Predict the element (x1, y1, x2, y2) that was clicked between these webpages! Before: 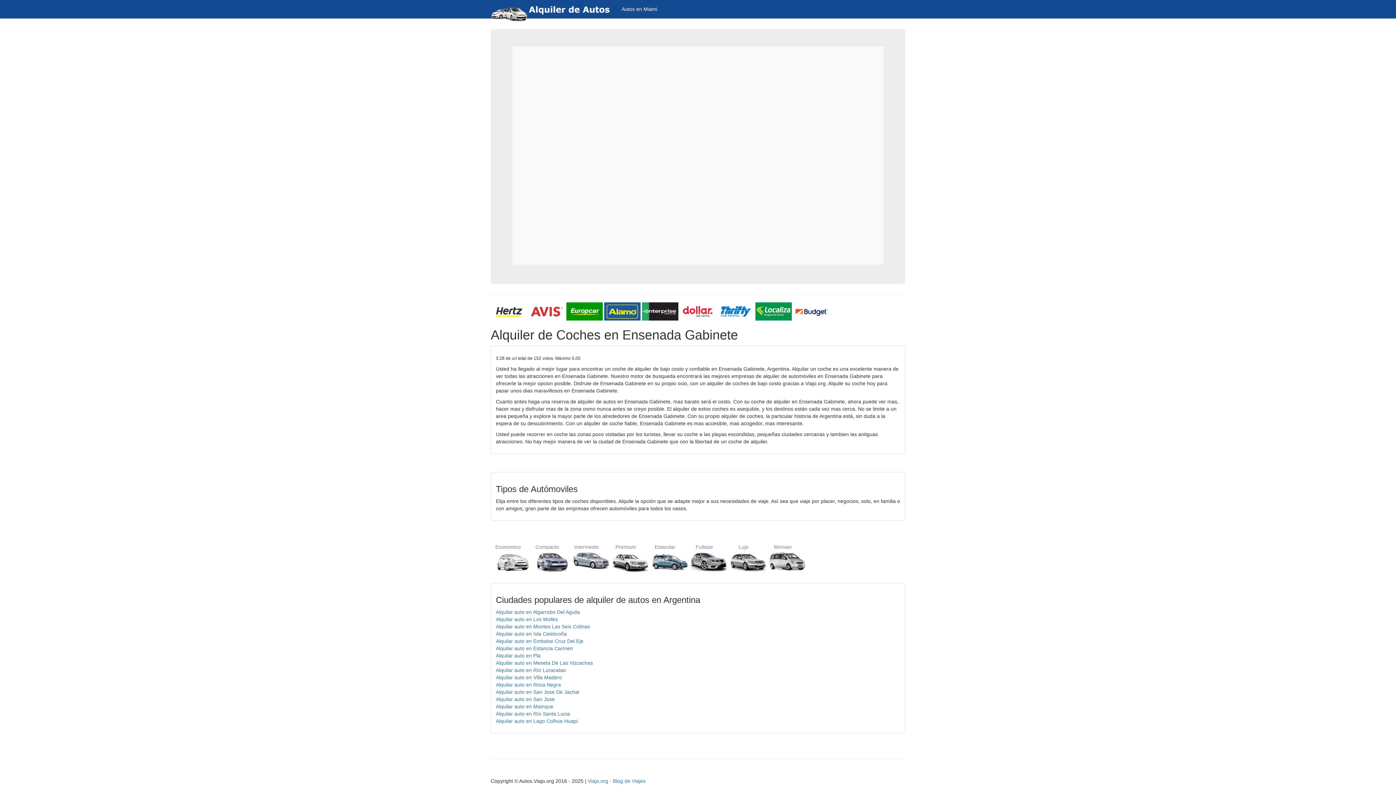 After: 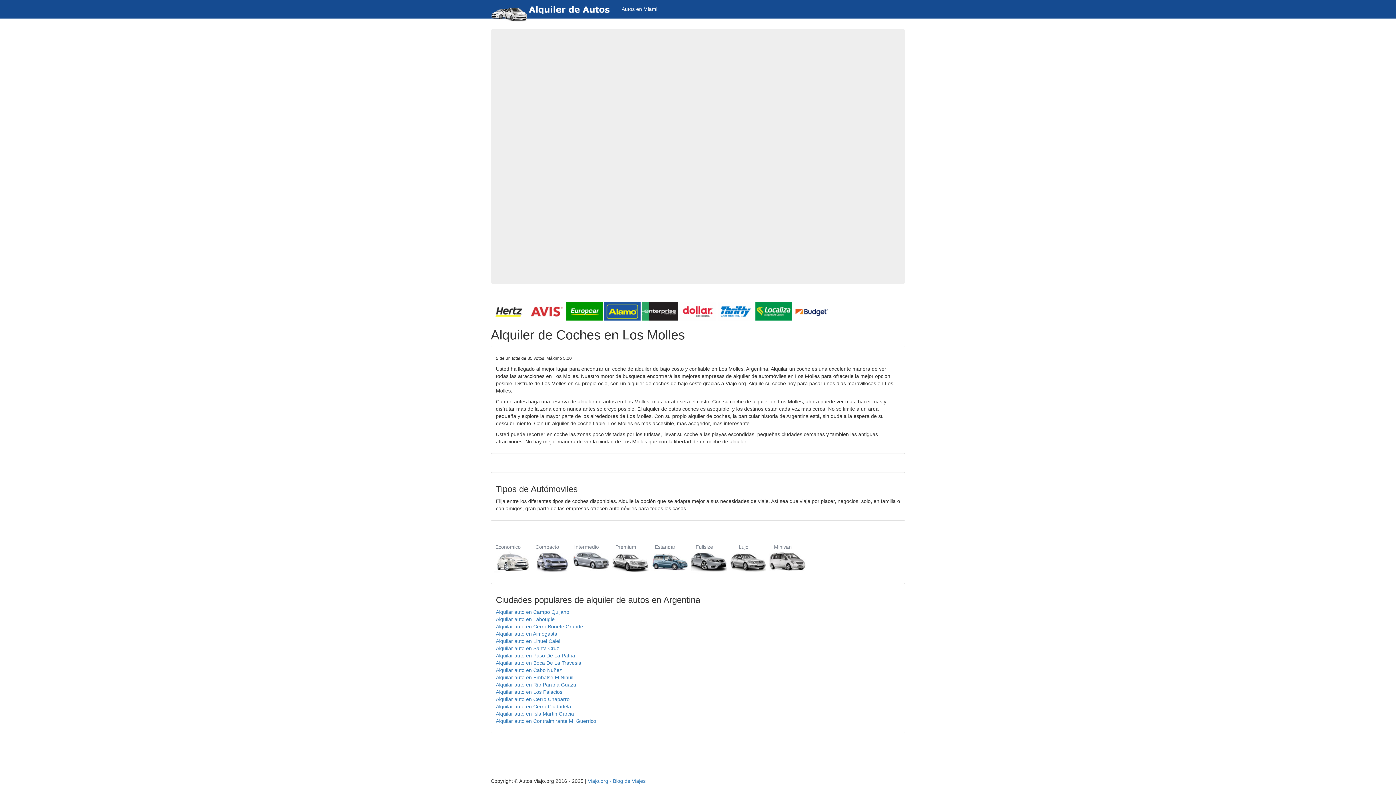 Action: label: Alquilar auto en Los Molles bbox: (496, 616, 558, 622)